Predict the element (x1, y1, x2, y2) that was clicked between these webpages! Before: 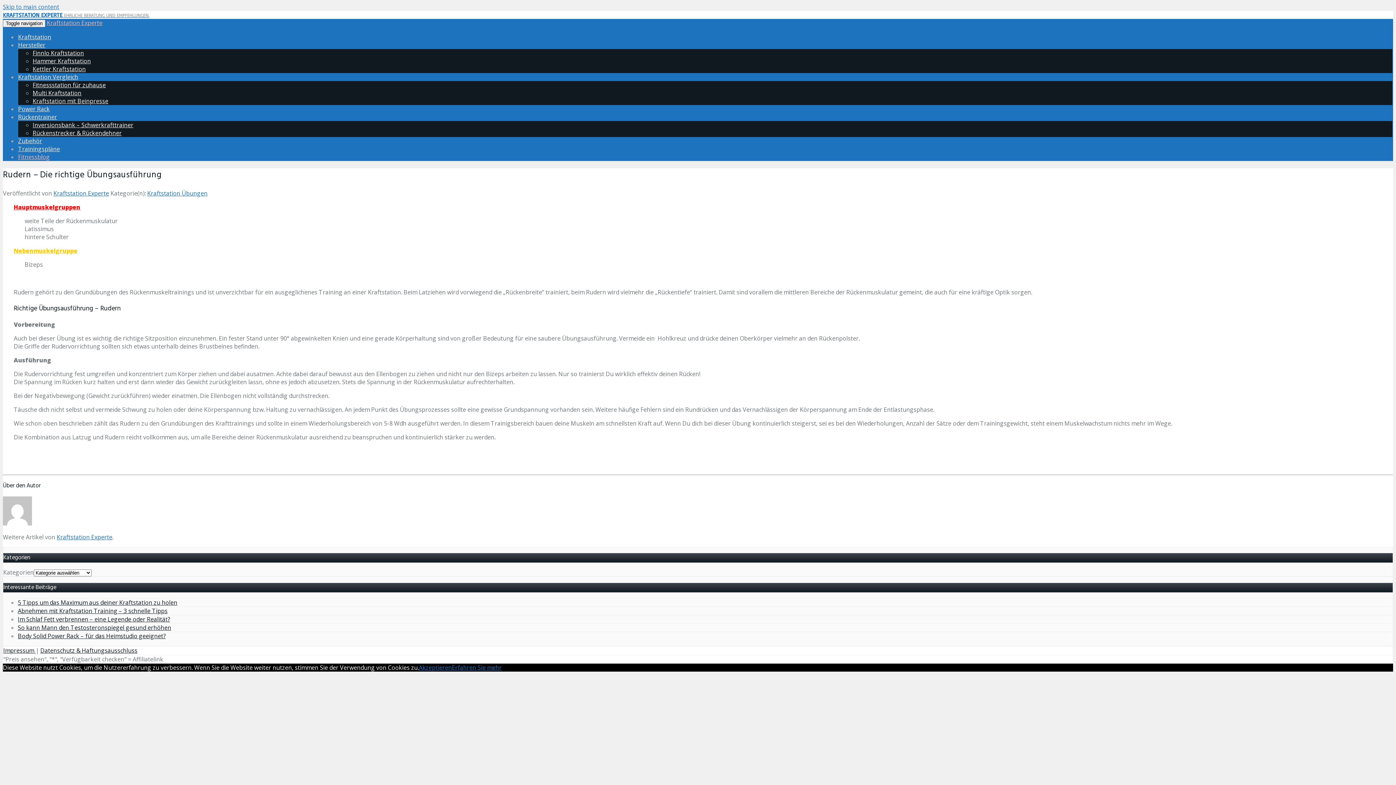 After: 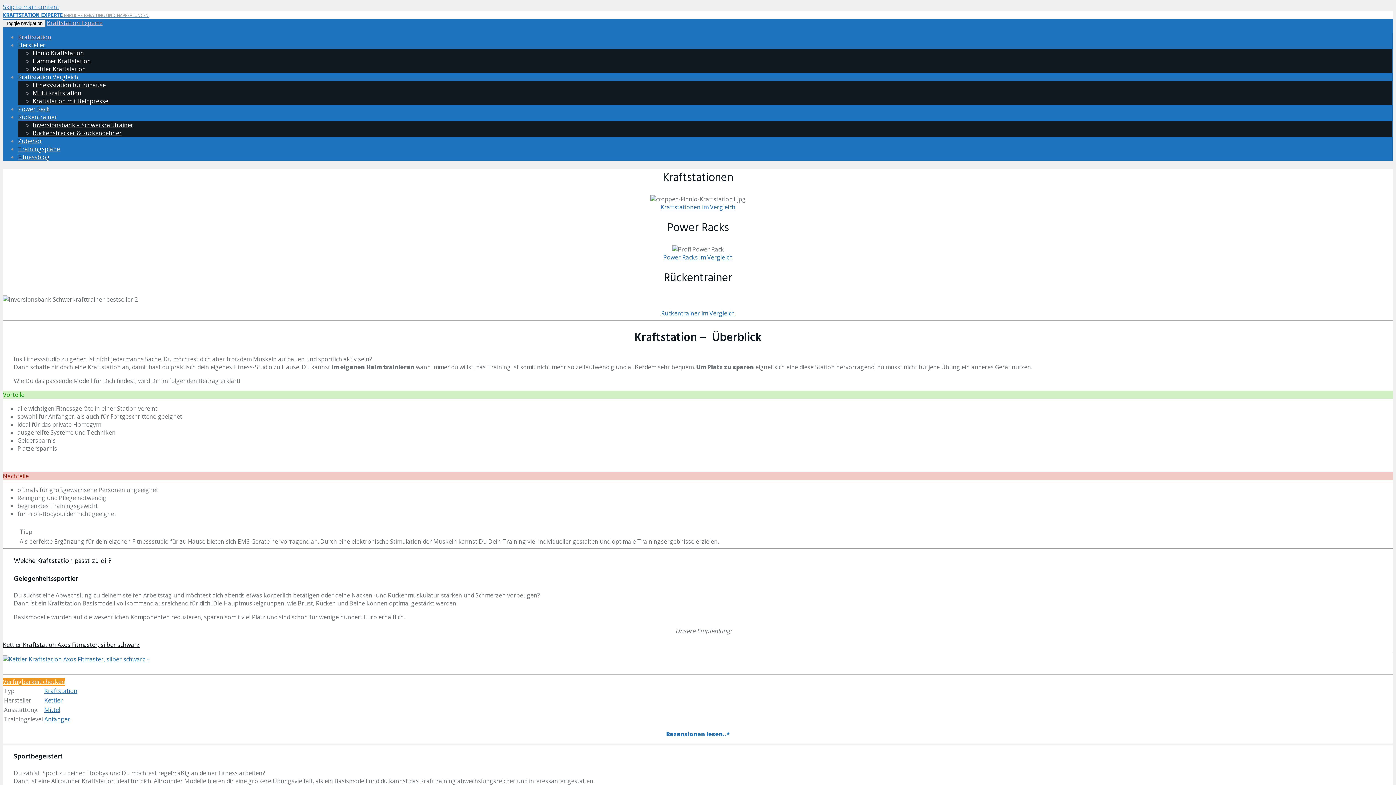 Action: bbox: (18, 33, 51, 41) label: Kraftstation